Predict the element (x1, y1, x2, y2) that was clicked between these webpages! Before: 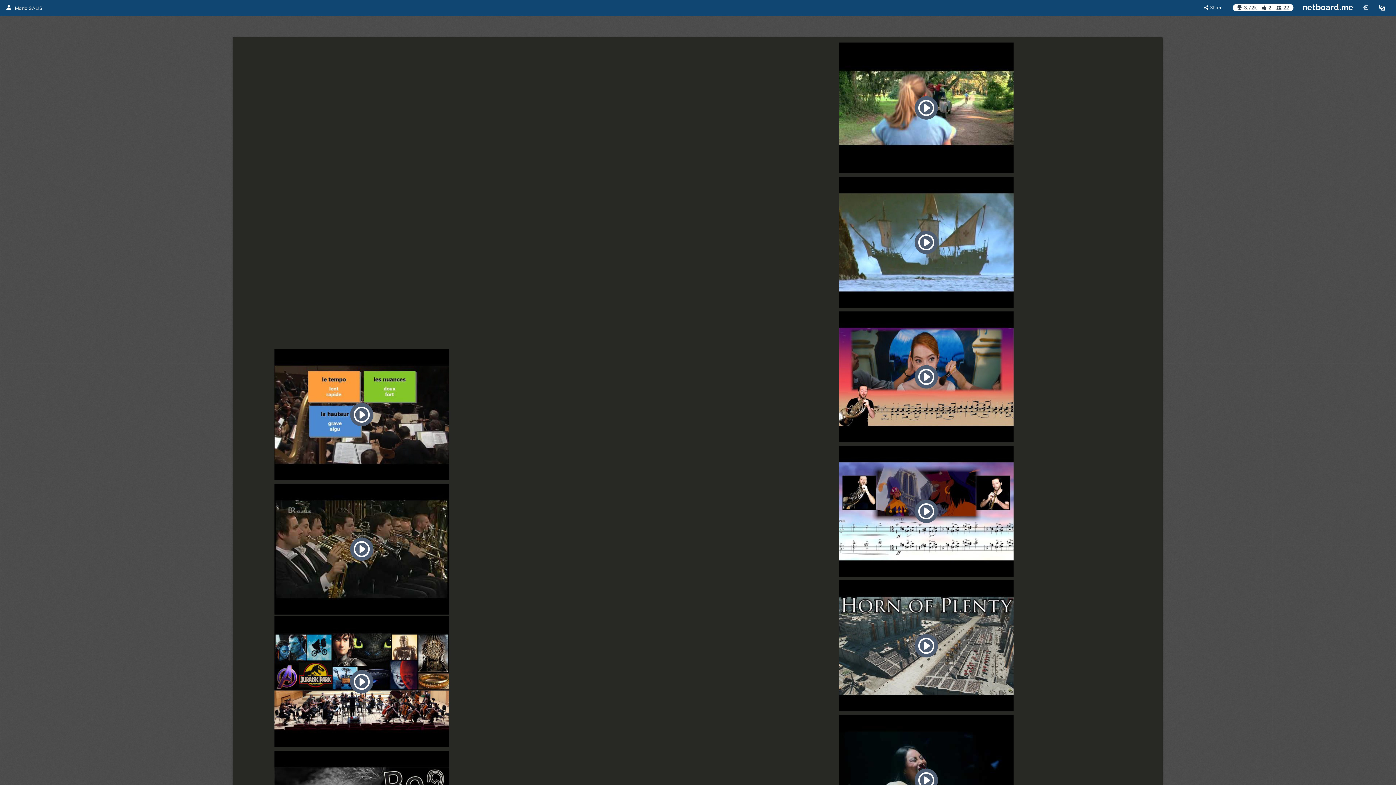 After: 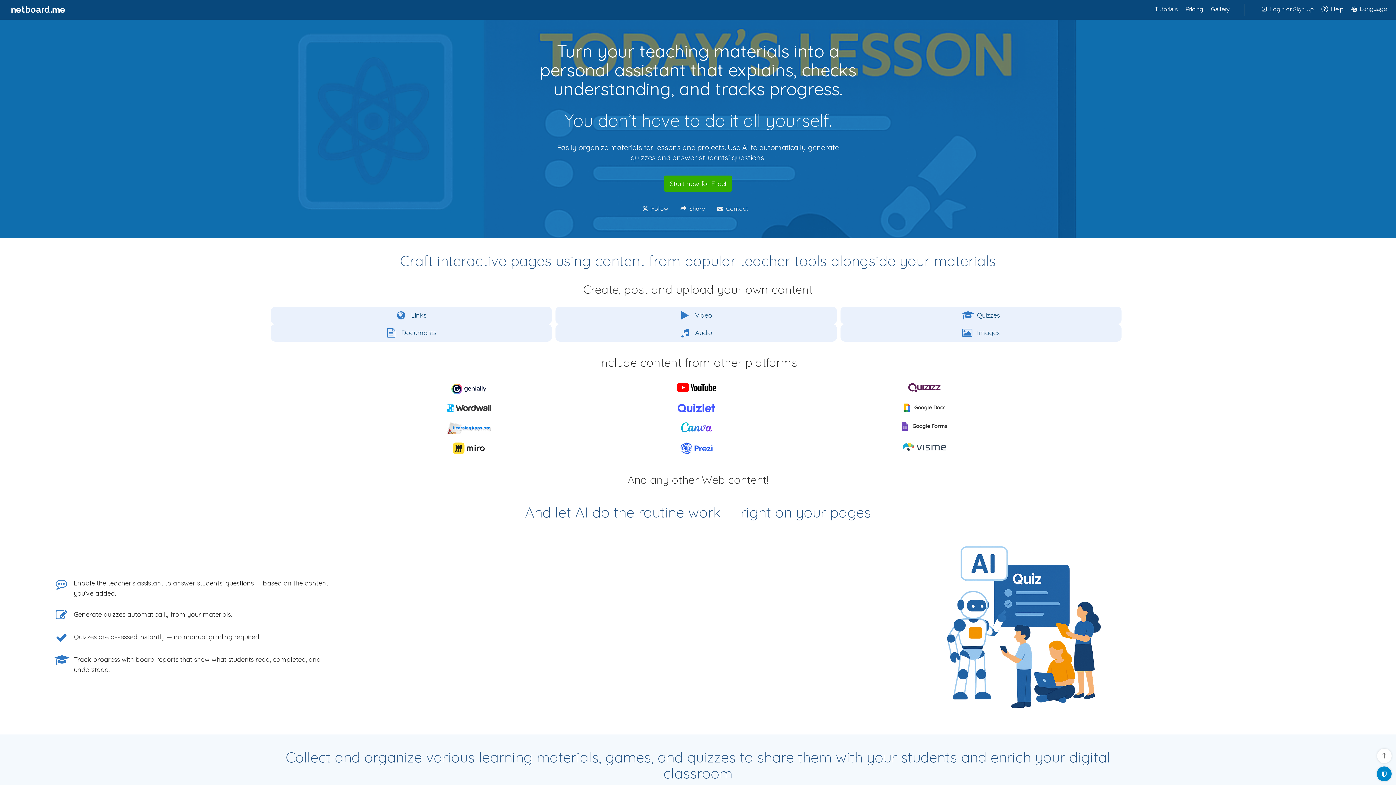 Action: bbox: (1299, 0, 1357, 15) label: netboard.me